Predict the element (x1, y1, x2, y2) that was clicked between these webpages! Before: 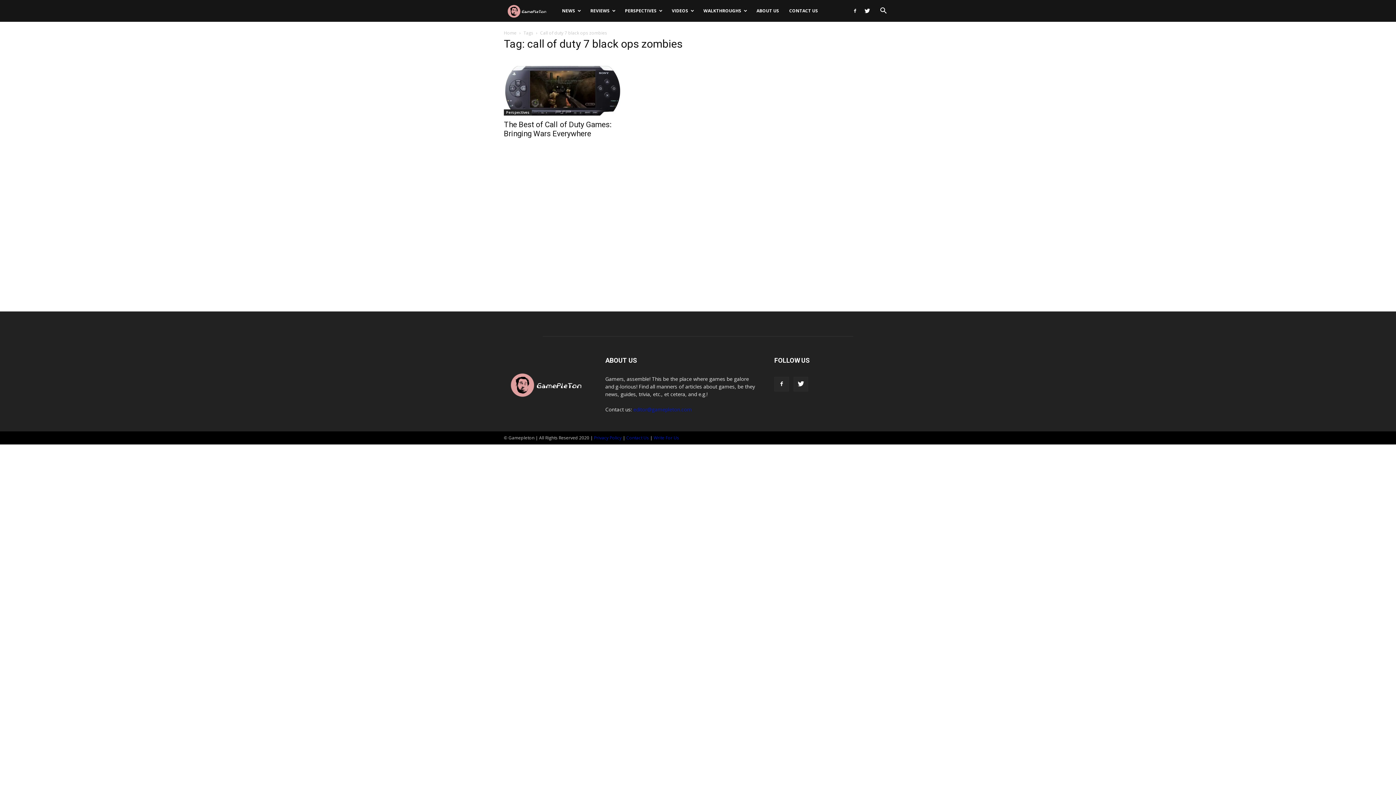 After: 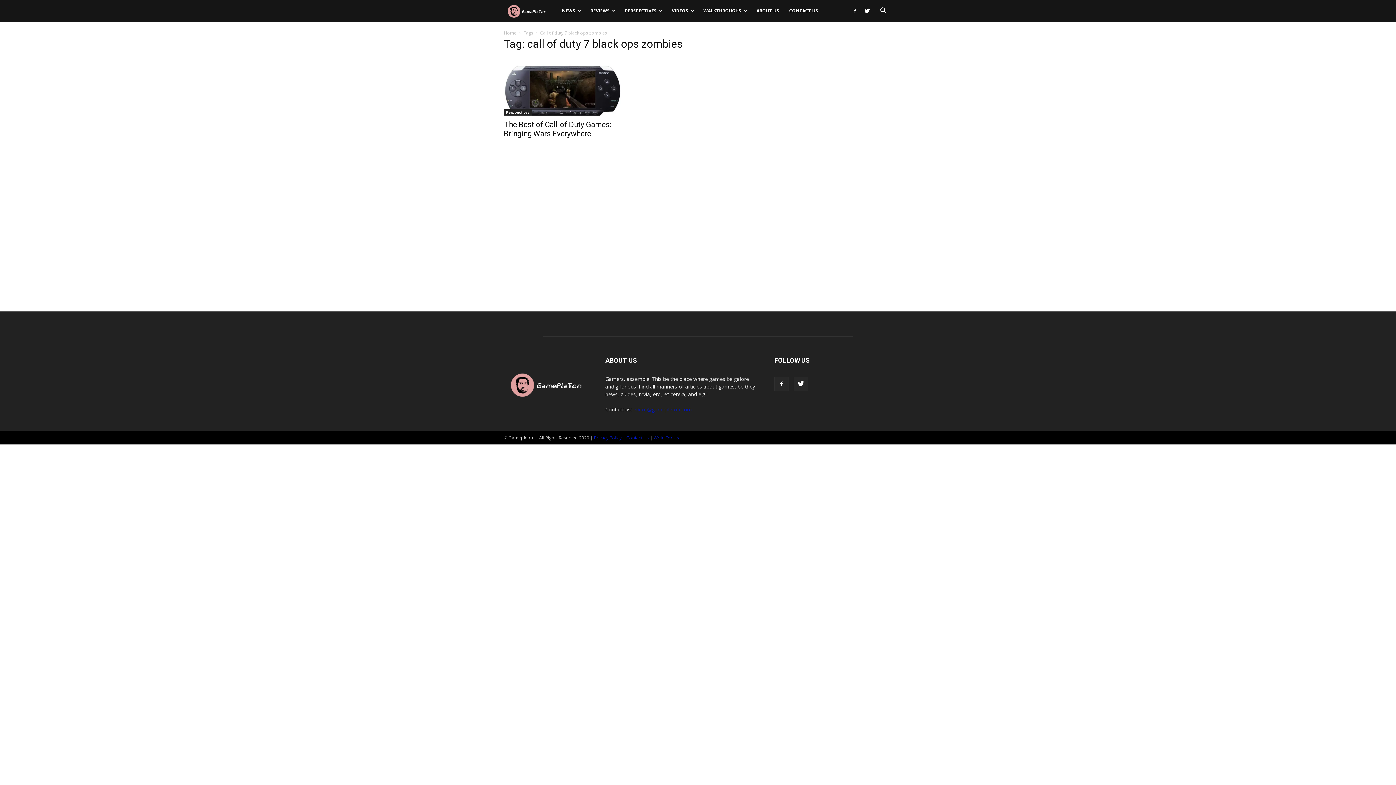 Action: label: editor@gamepleton.com bbox: (633, 406, 692, 413)